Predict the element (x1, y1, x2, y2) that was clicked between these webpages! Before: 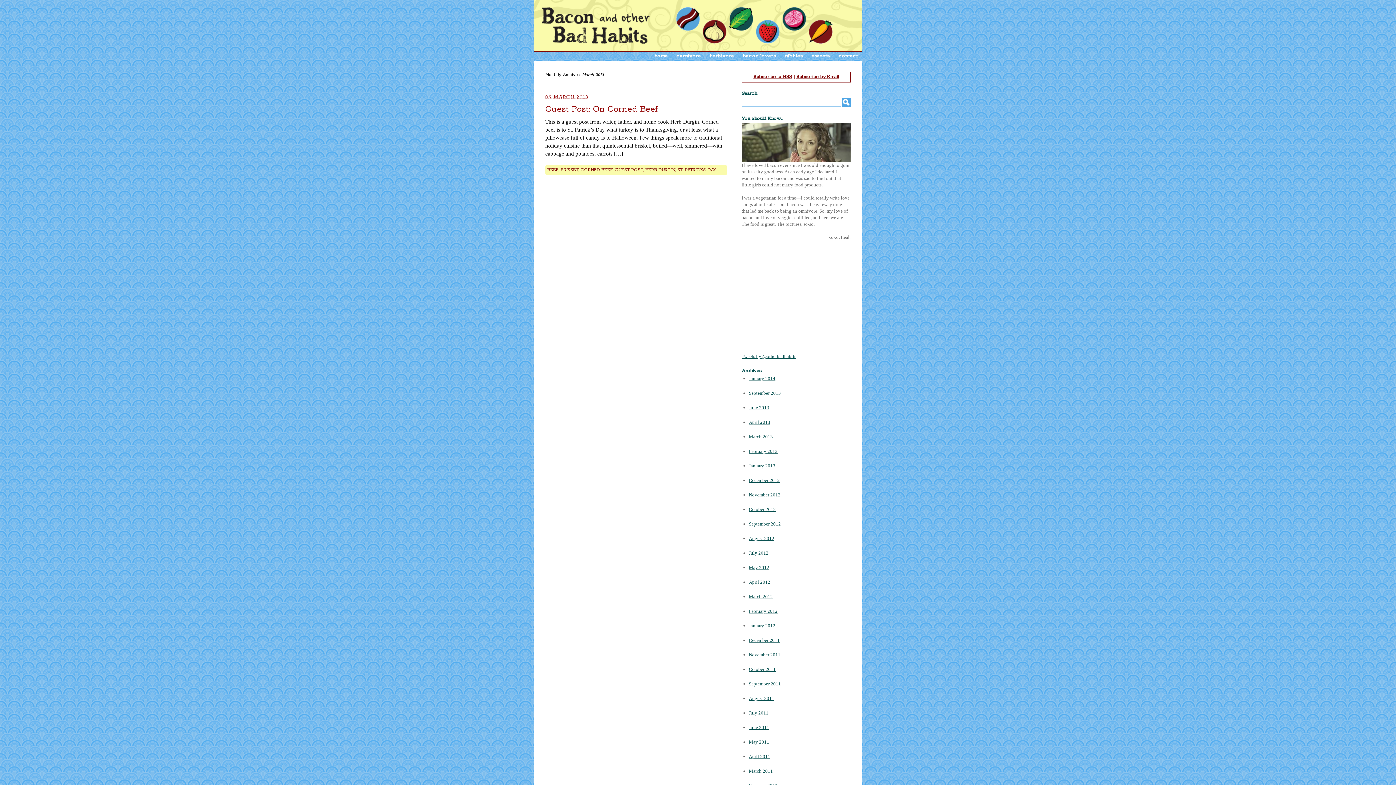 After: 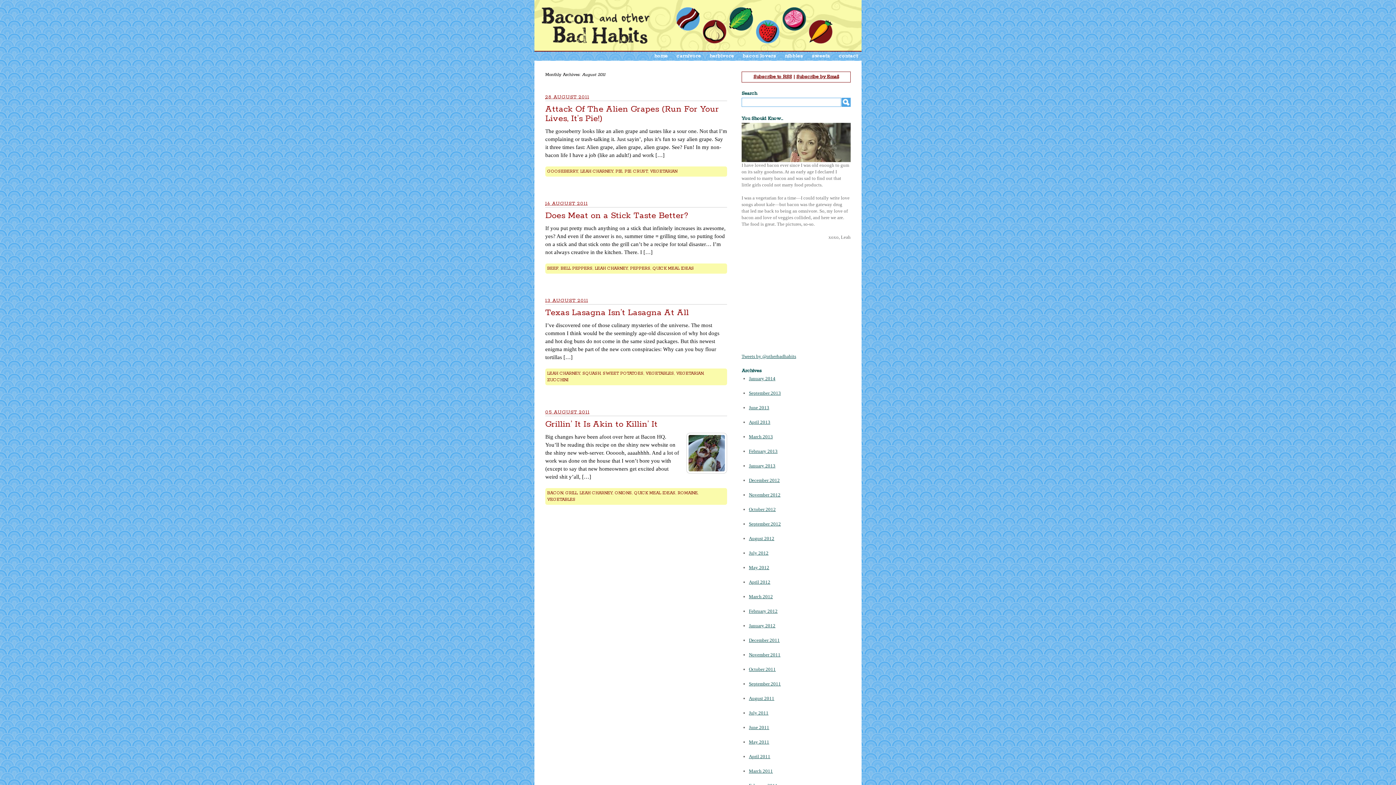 Action: label: August 2011 bbox: (749, 696, 774, 701)